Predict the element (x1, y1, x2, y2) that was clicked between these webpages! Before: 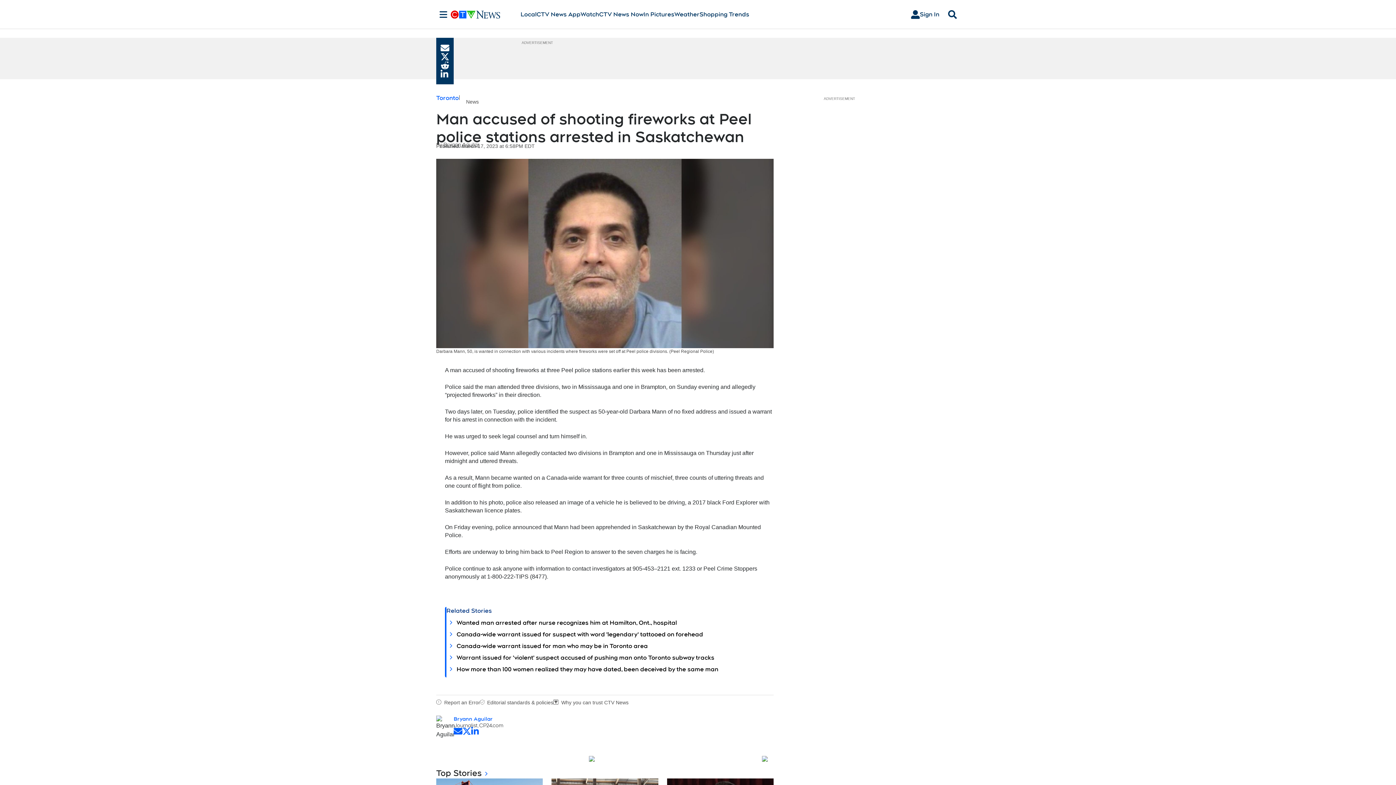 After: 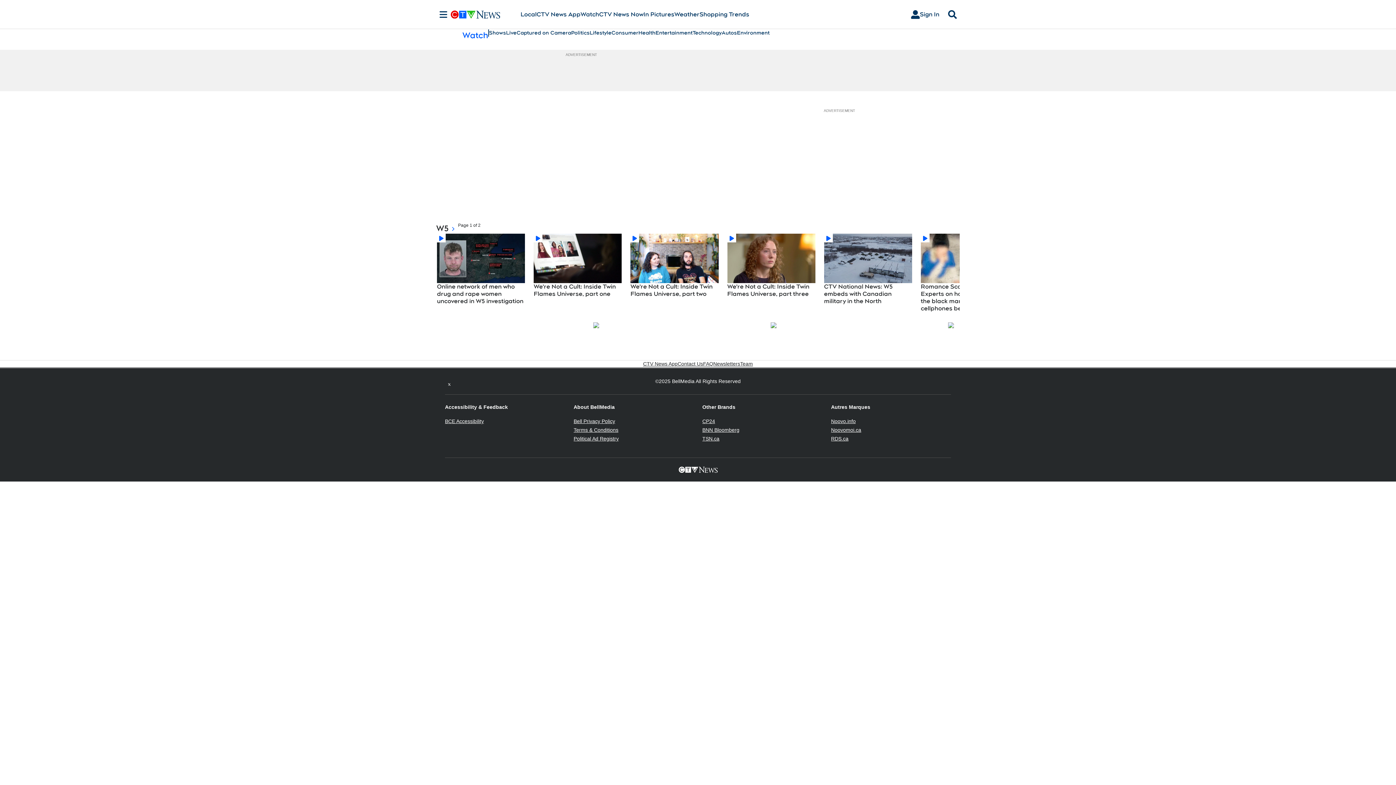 Action: label: Watch bbox: (580, 10, 599, 18)